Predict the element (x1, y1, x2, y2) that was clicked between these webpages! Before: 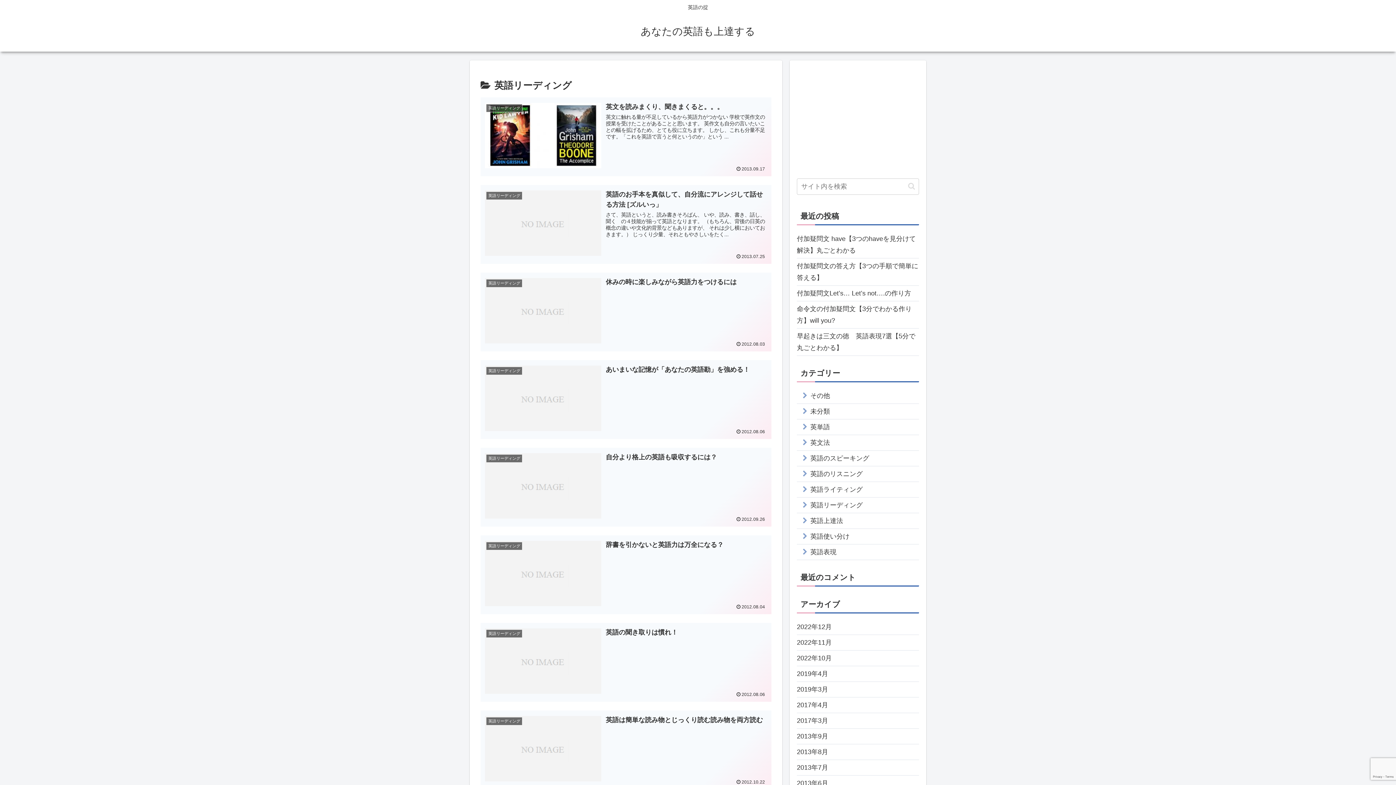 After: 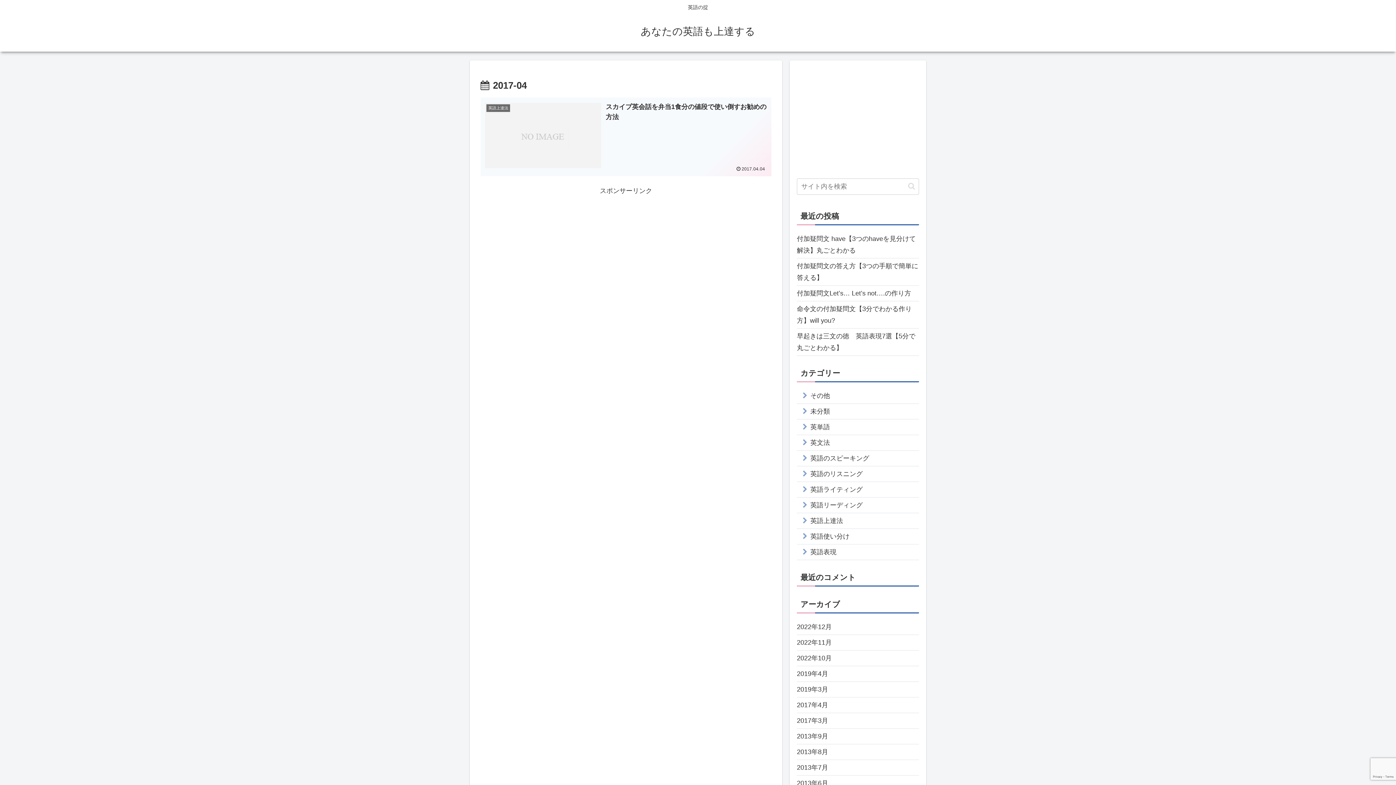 Action: bbox: (797, 697, 919, 713) label: 2017年4月